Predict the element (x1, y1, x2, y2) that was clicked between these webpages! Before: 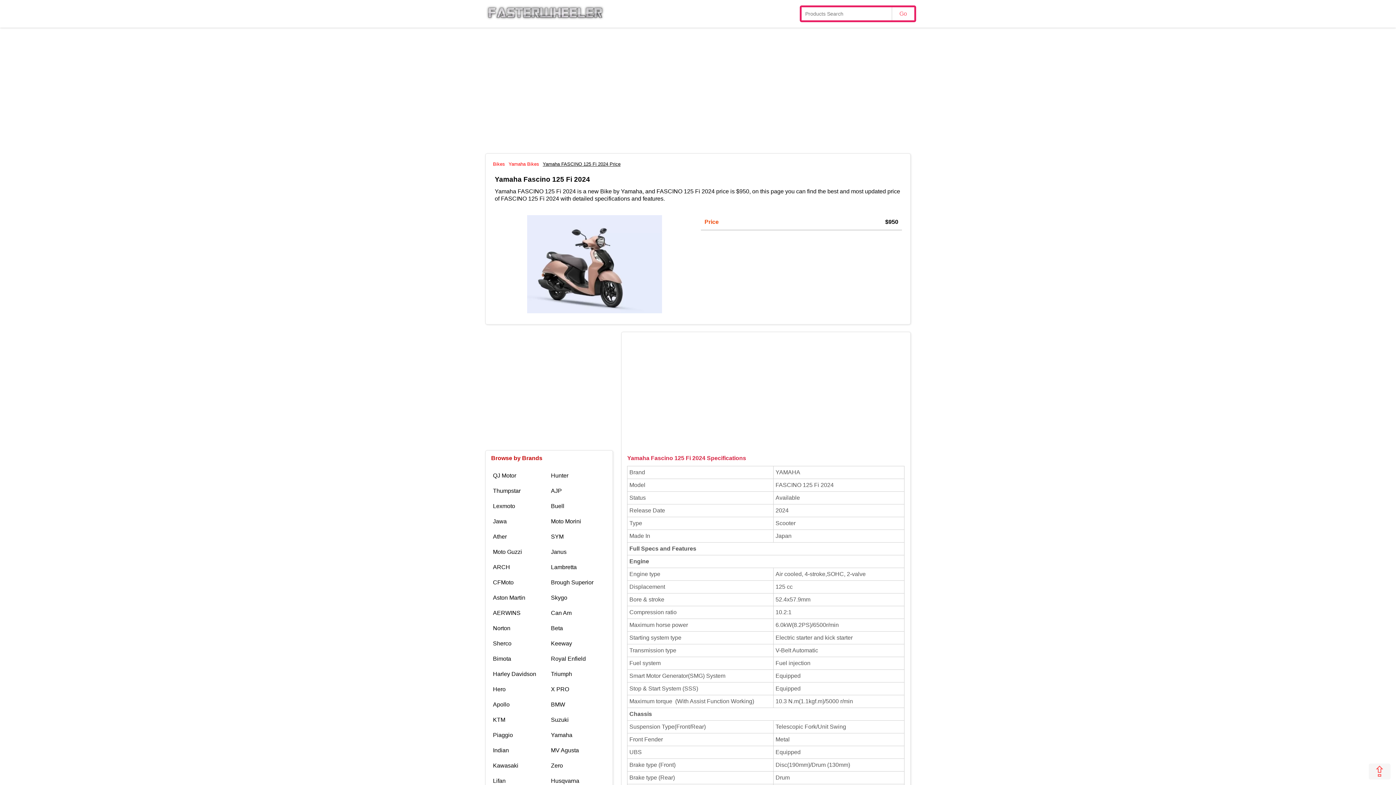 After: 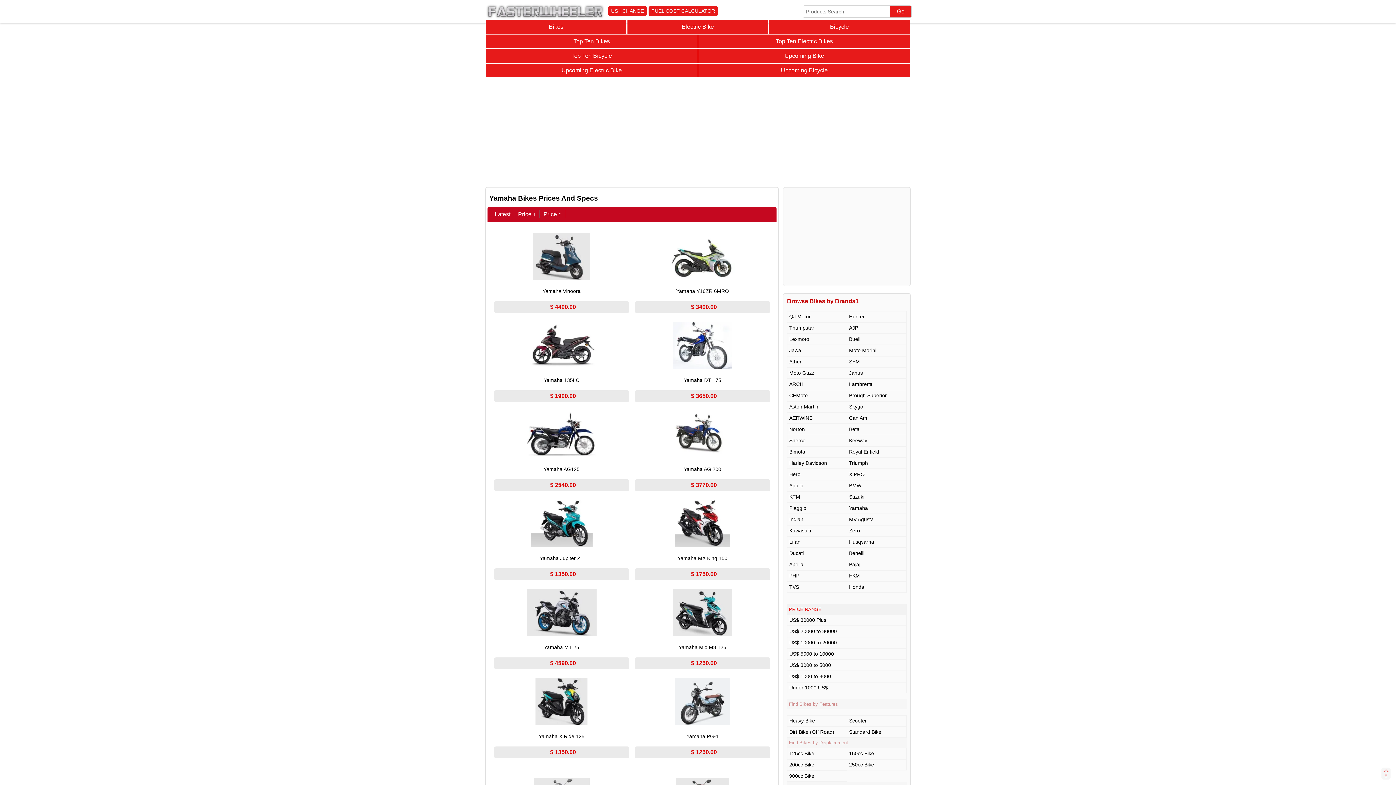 Action: label: Yamaha Bikes bbox: (508, 161, 539, 166)